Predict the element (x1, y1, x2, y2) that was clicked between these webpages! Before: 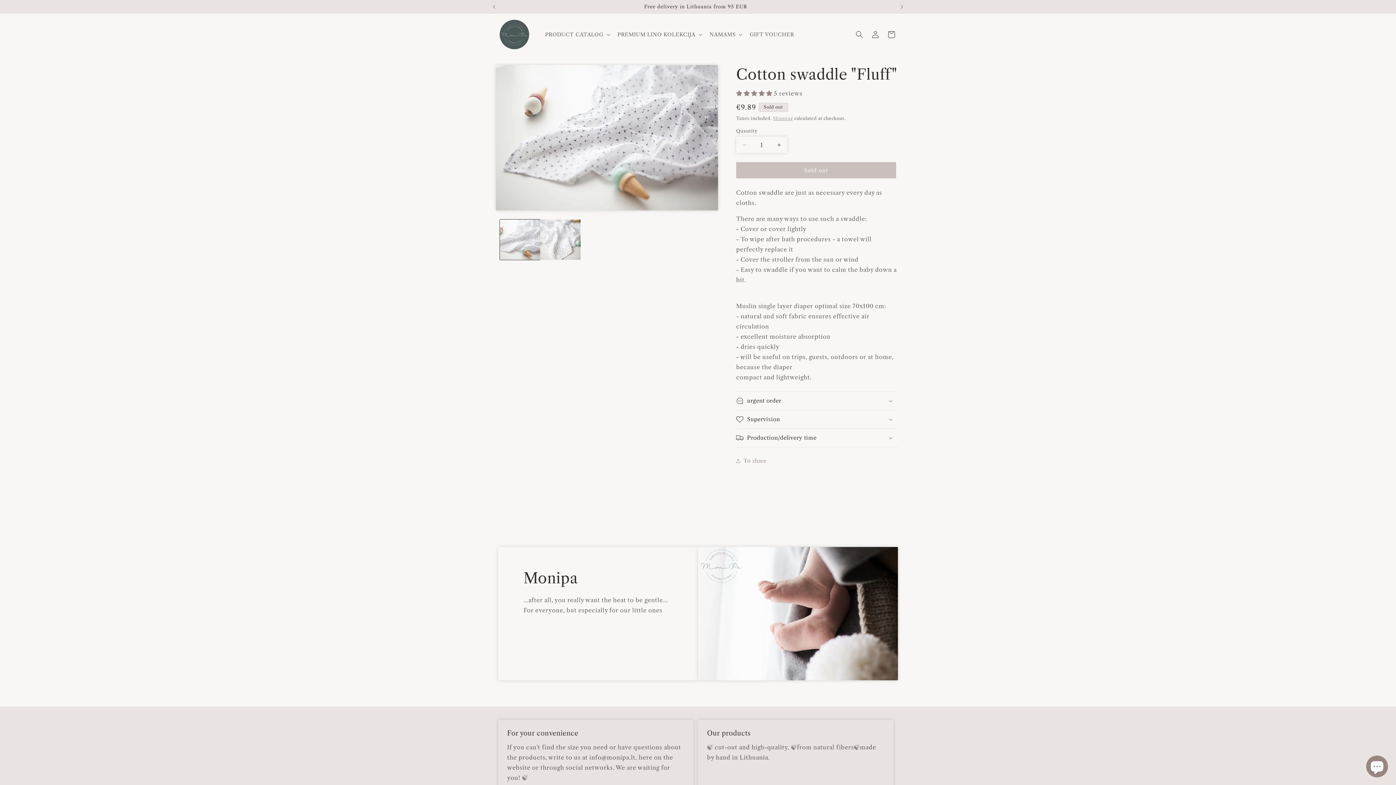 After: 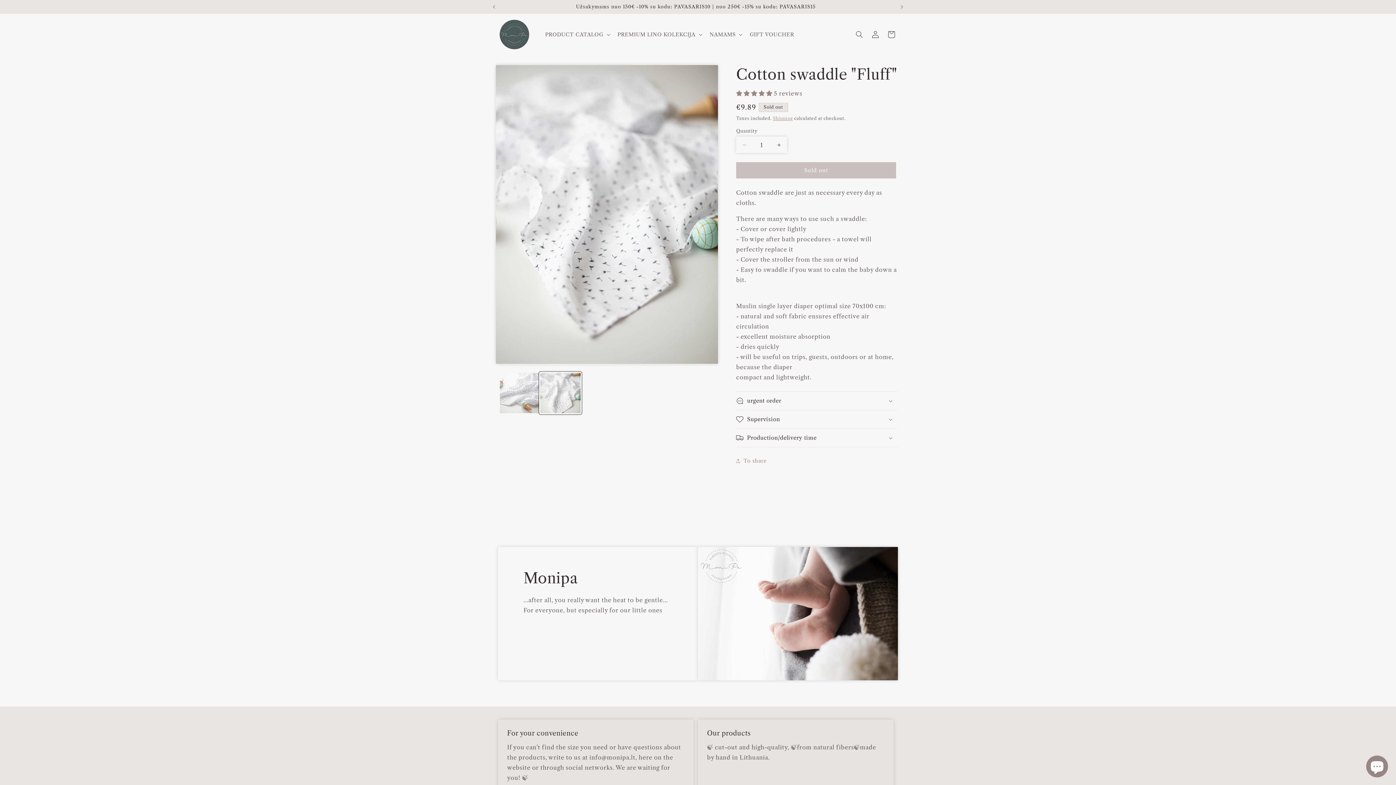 Action: bbox: (540, 219, 580, 259) label: Load image 2 in gallery view